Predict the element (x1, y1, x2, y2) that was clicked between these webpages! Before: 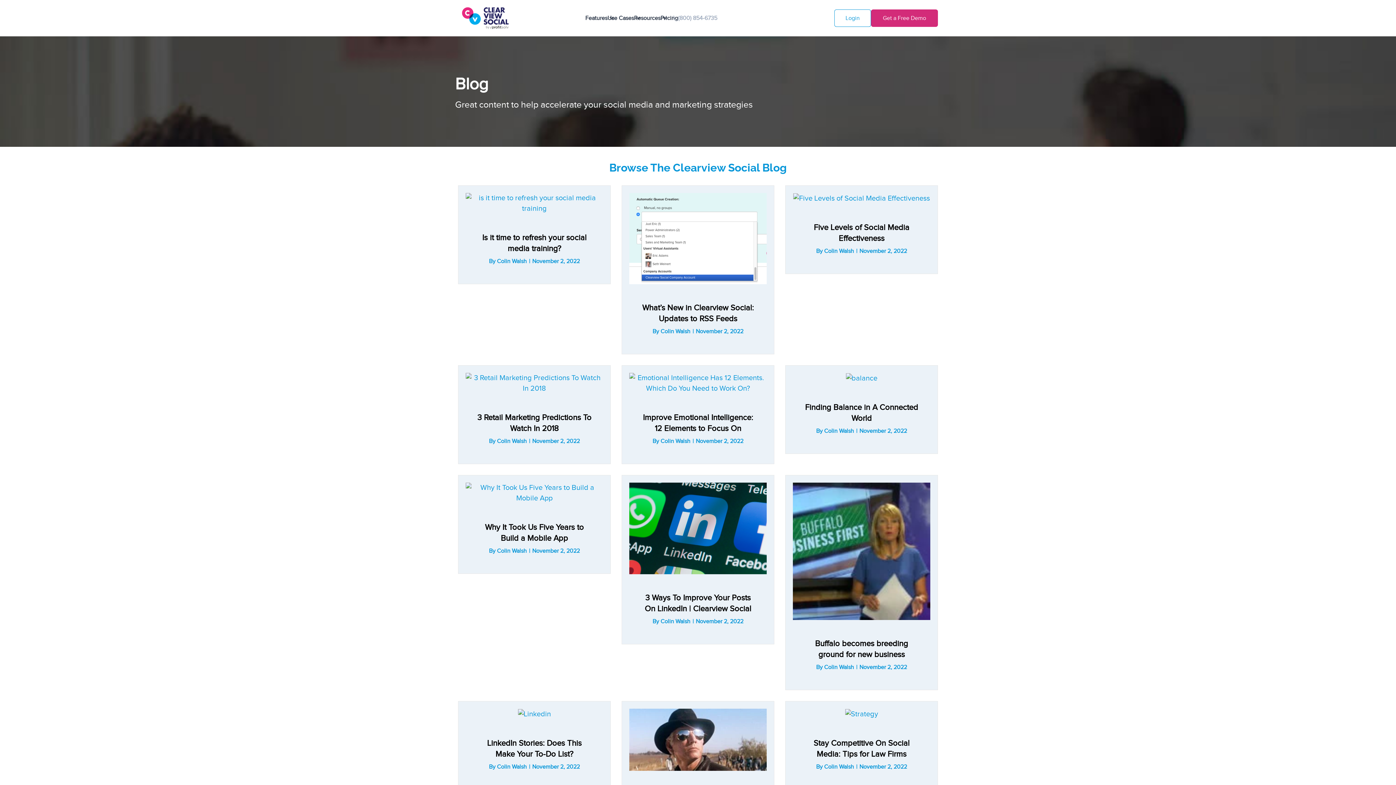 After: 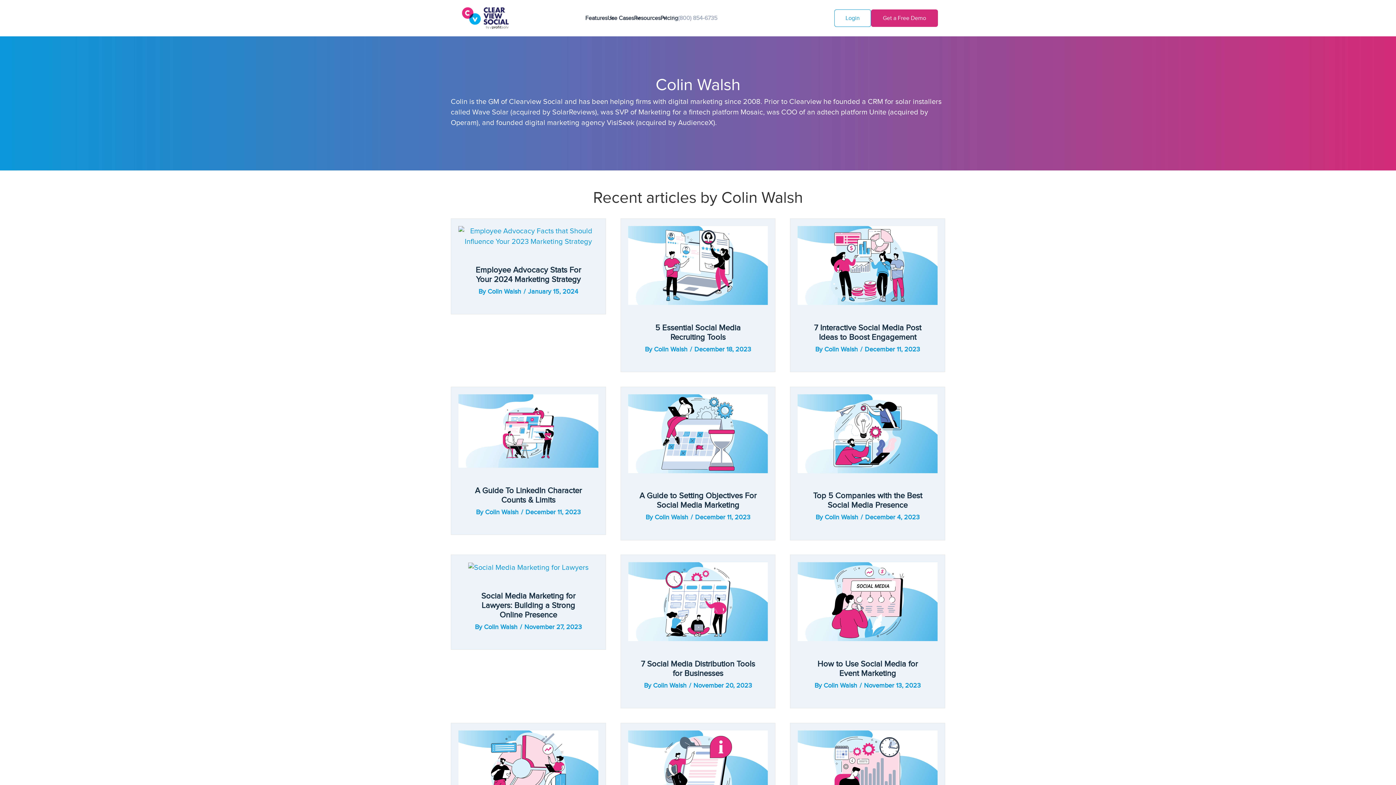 Action: bbox: (497, 258, 526, 265) label: Colin Walsh